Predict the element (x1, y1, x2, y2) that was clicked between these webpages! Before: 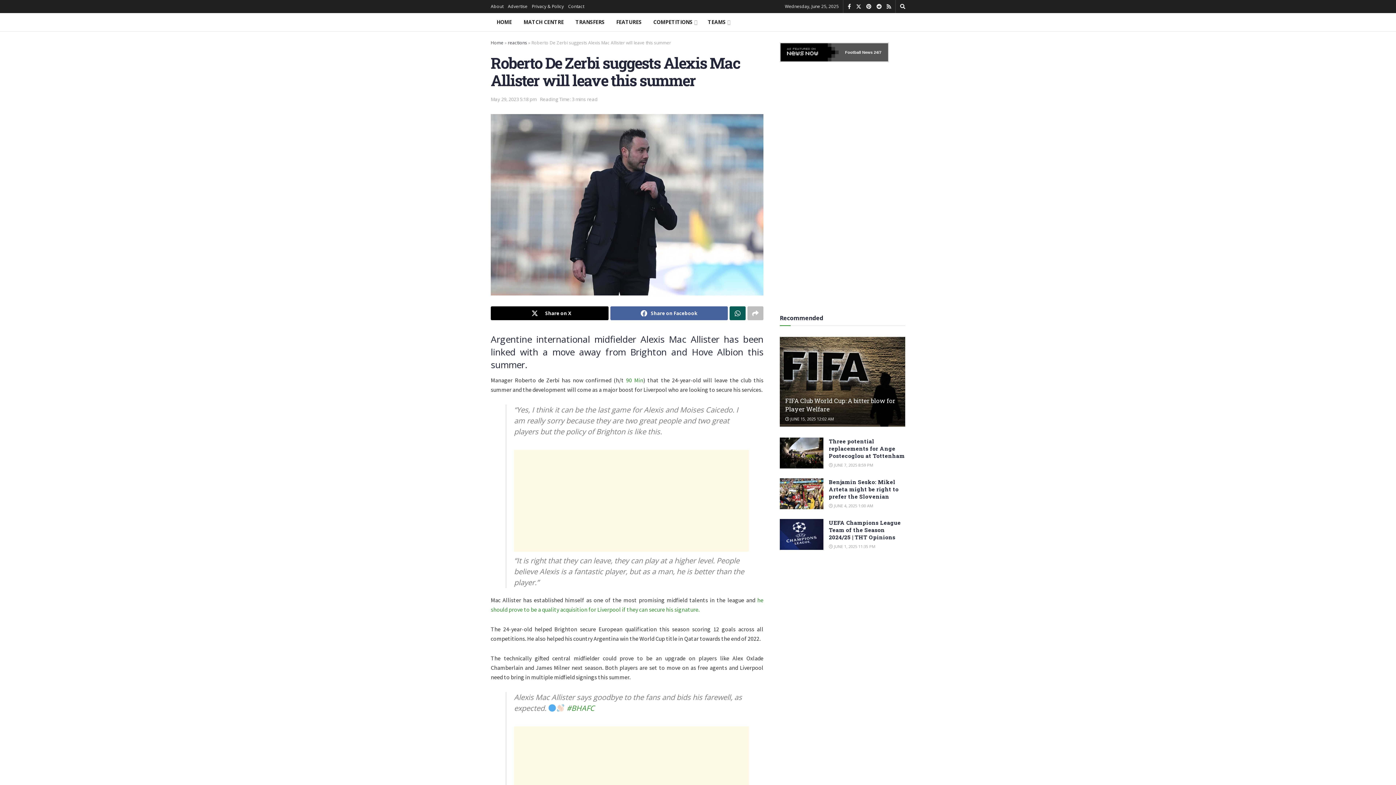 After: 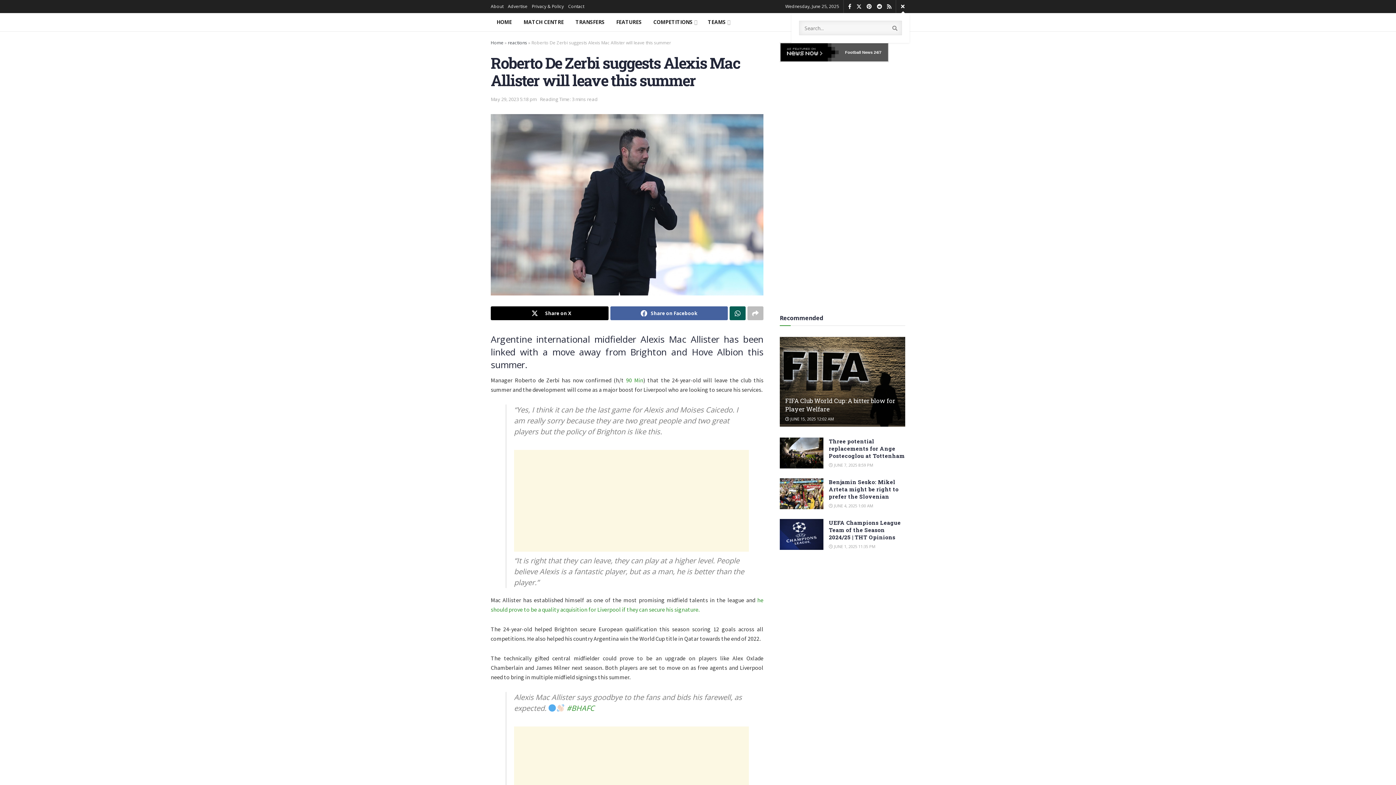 Action: bbox: (900, 0, 905, 13) label: Search Button